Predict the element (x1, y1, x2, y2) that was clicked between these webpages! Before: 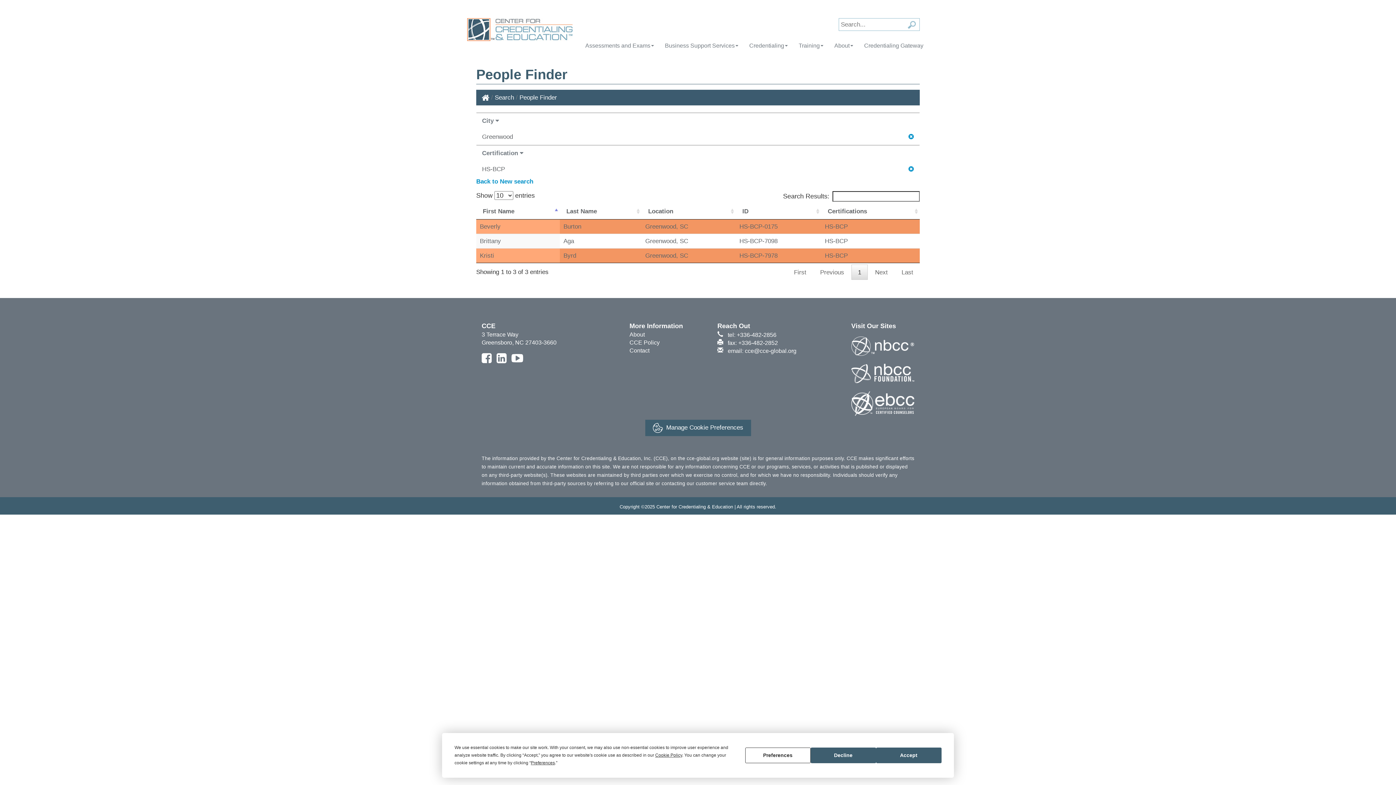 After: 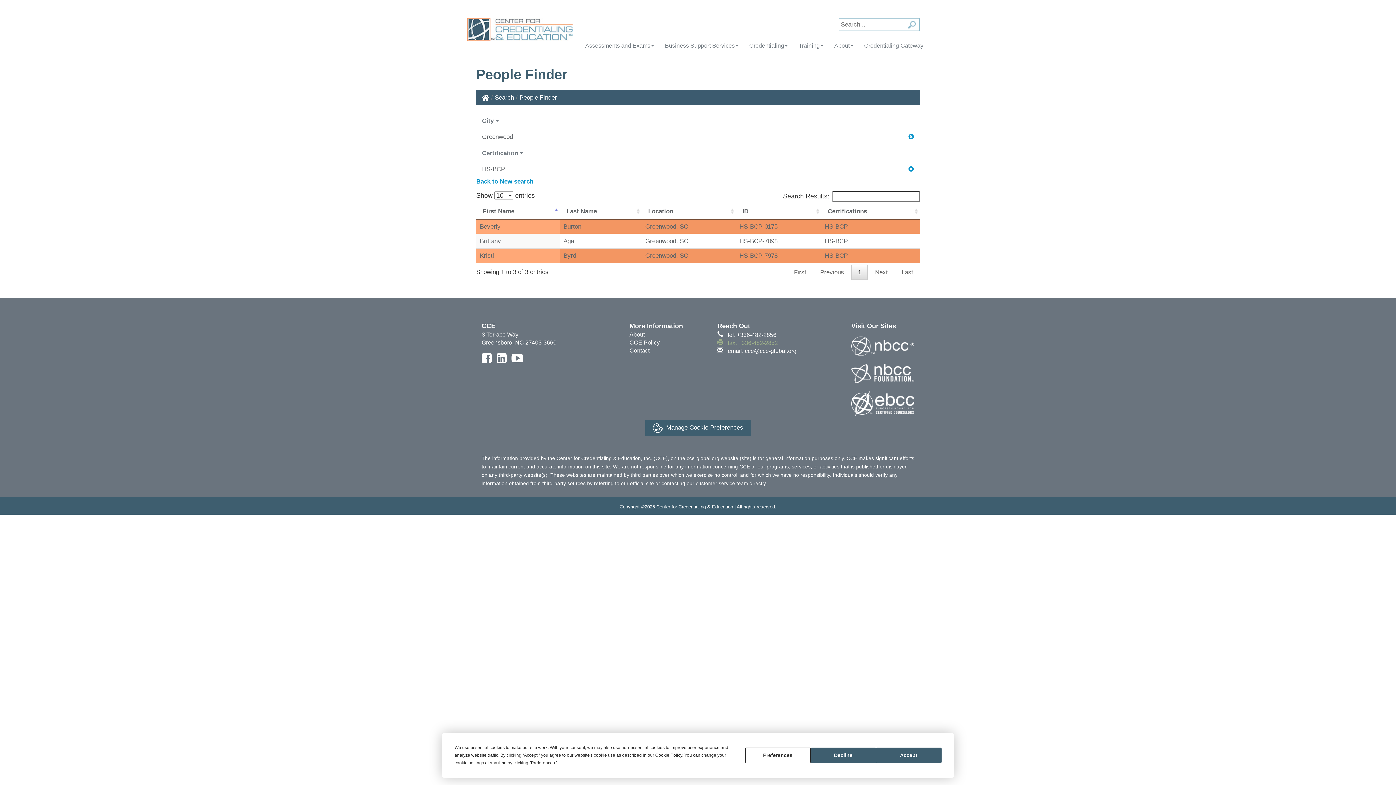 Action: bbox: (717, 339, 778, 345) label: fax: +336-482-2852